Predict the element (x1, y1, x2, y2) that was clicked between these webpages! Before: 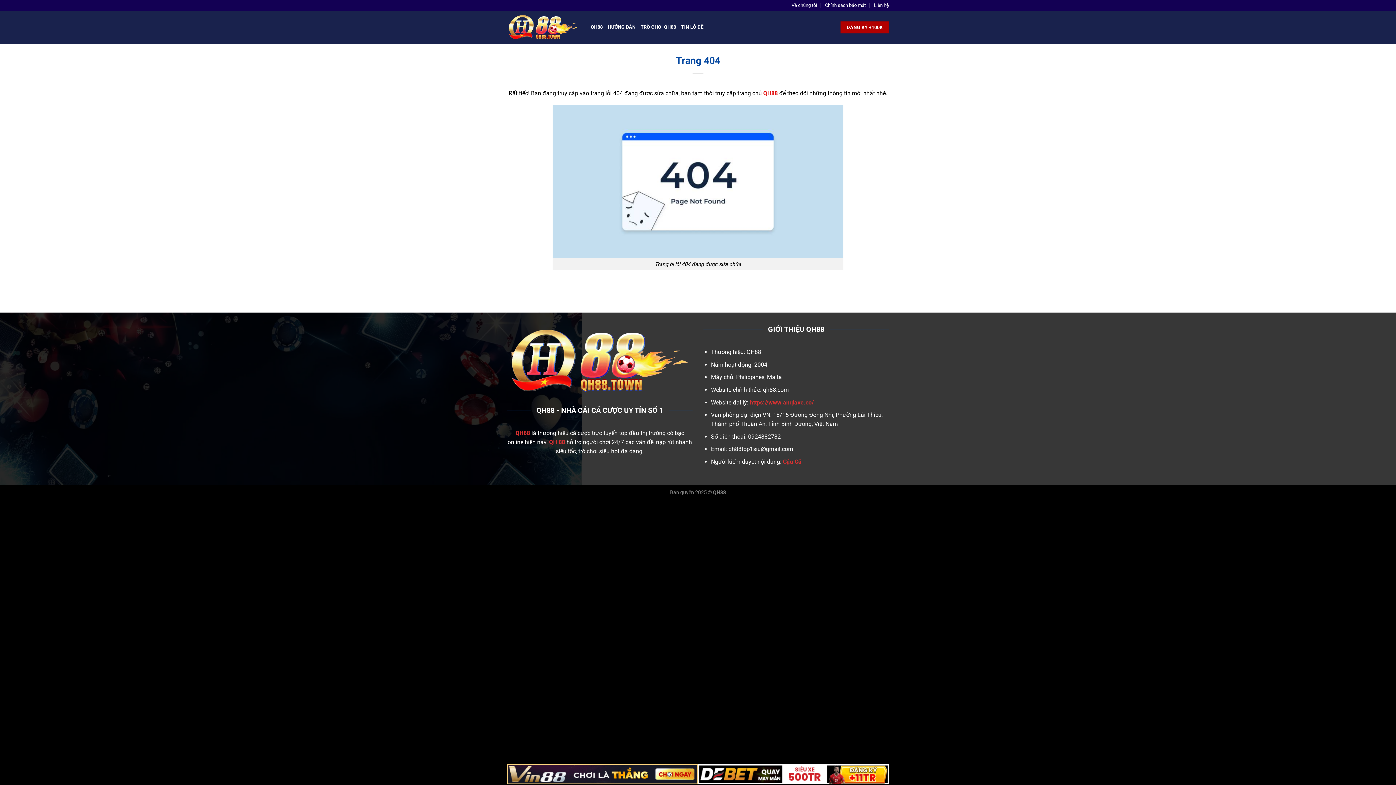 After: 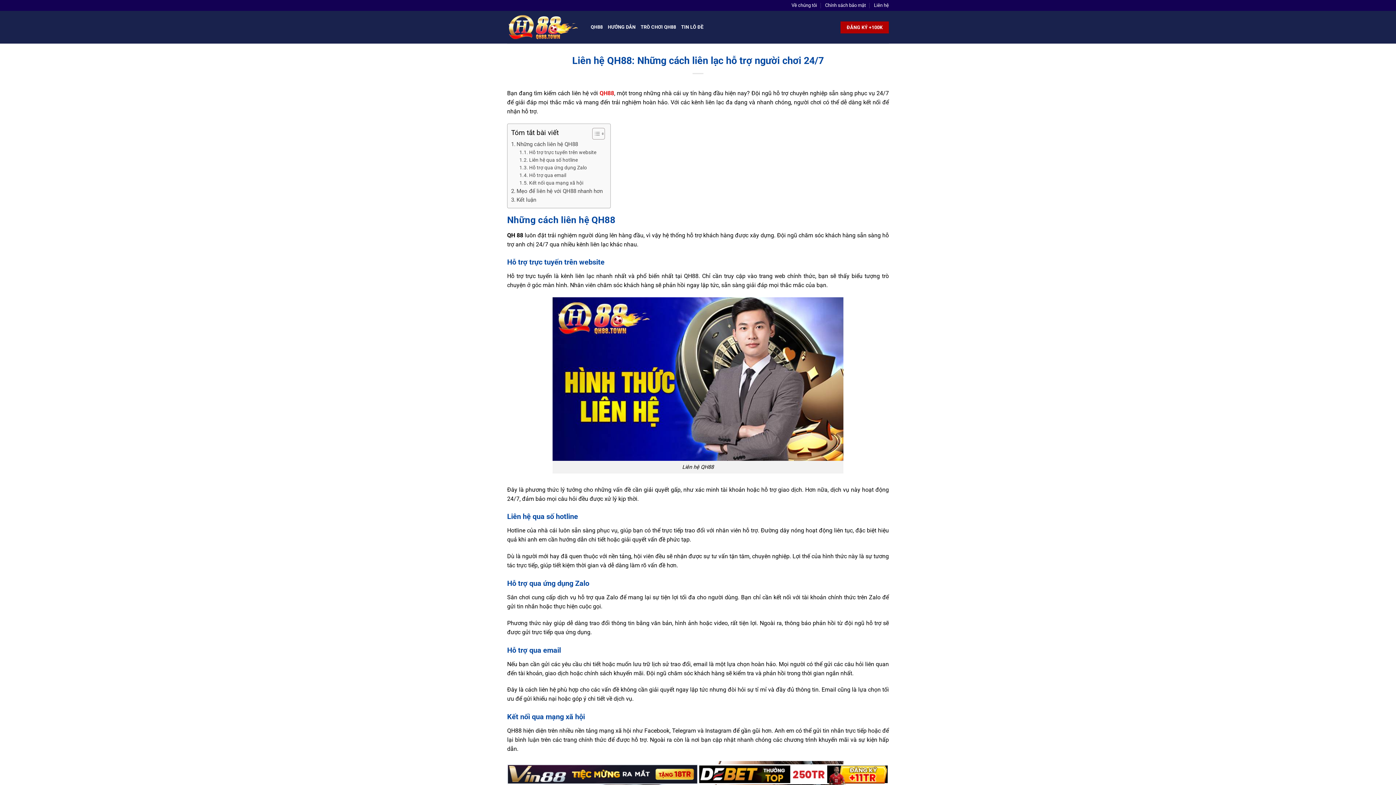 Action: label: Liên hệ bbox: (874, 0, 889, 10)